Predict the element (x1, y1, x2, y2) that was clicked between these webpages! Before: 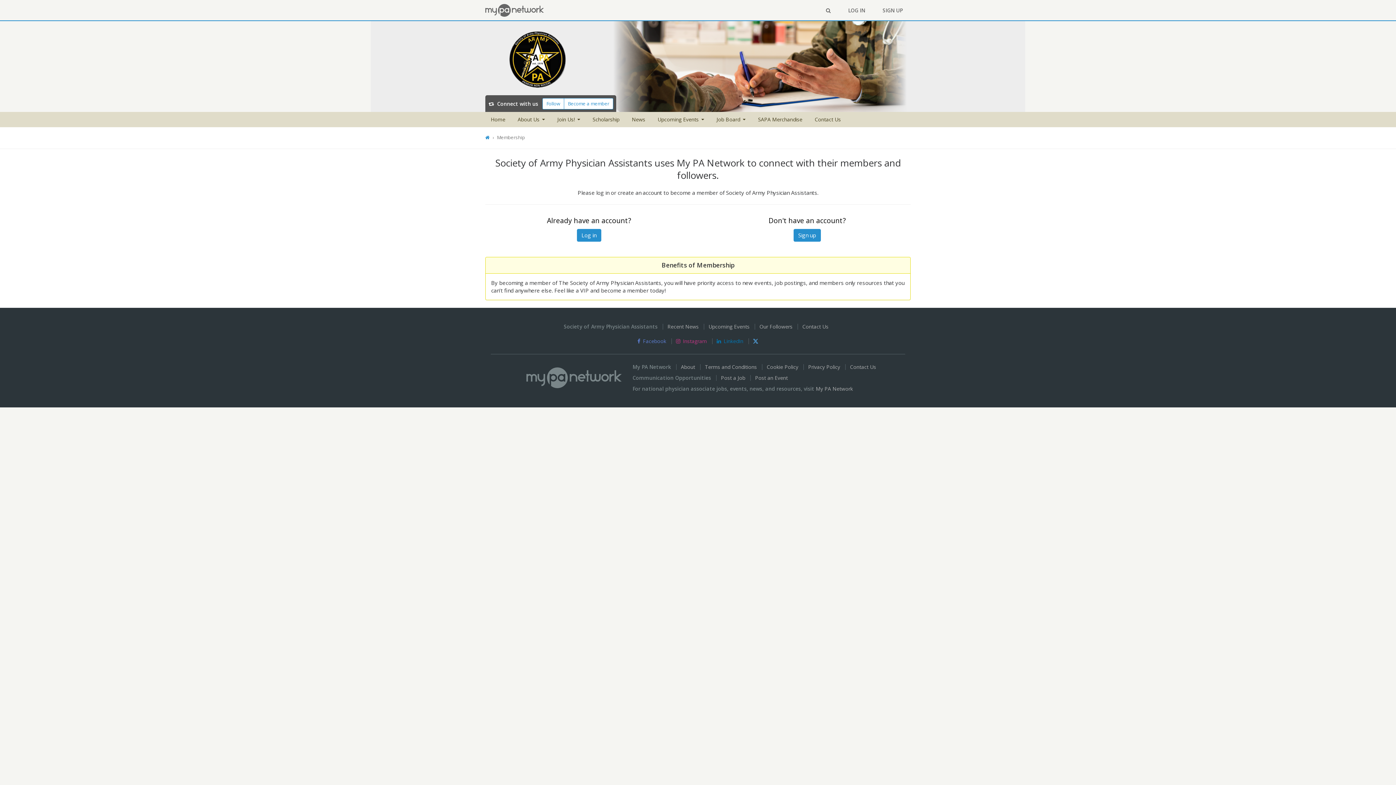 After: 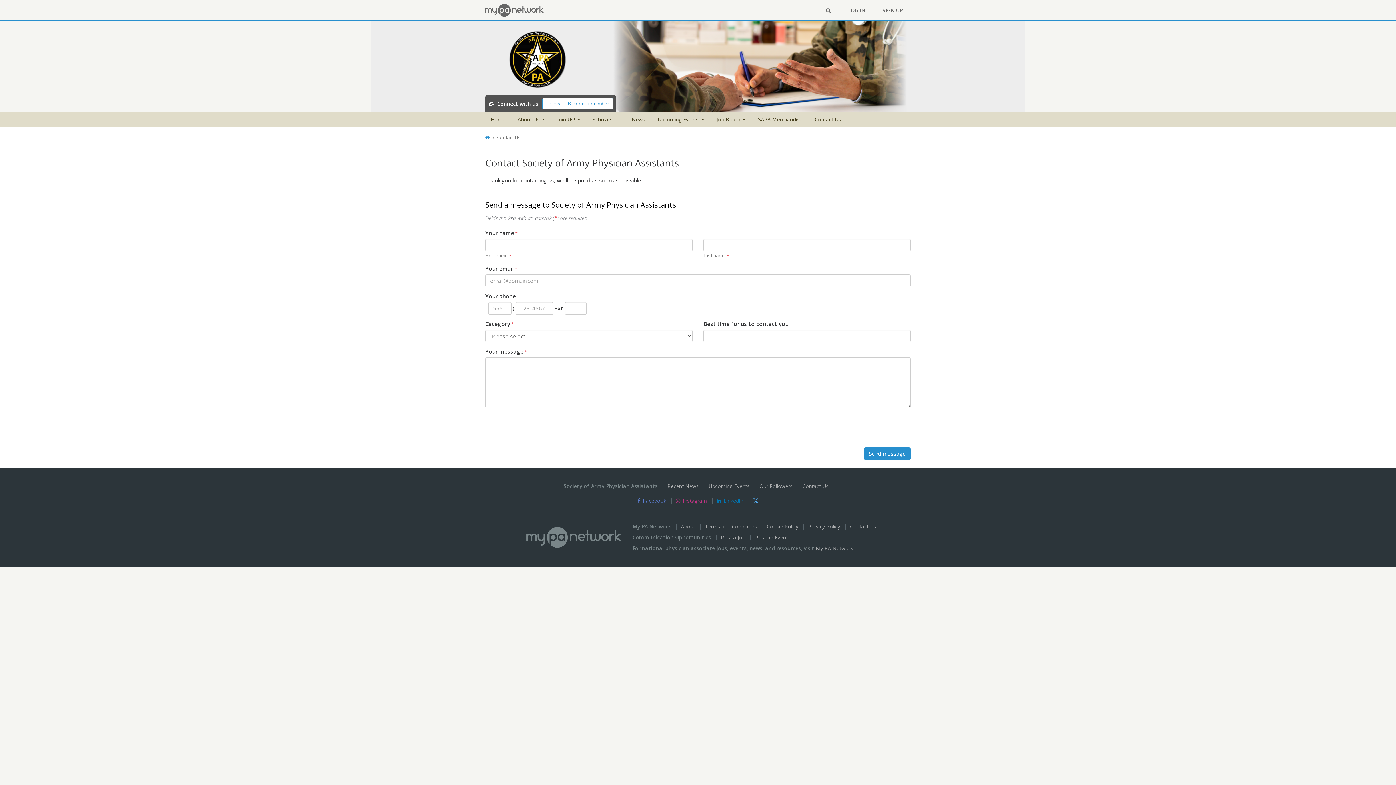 Action: label: Contact Us bbox: (802, 323, 828, 330)